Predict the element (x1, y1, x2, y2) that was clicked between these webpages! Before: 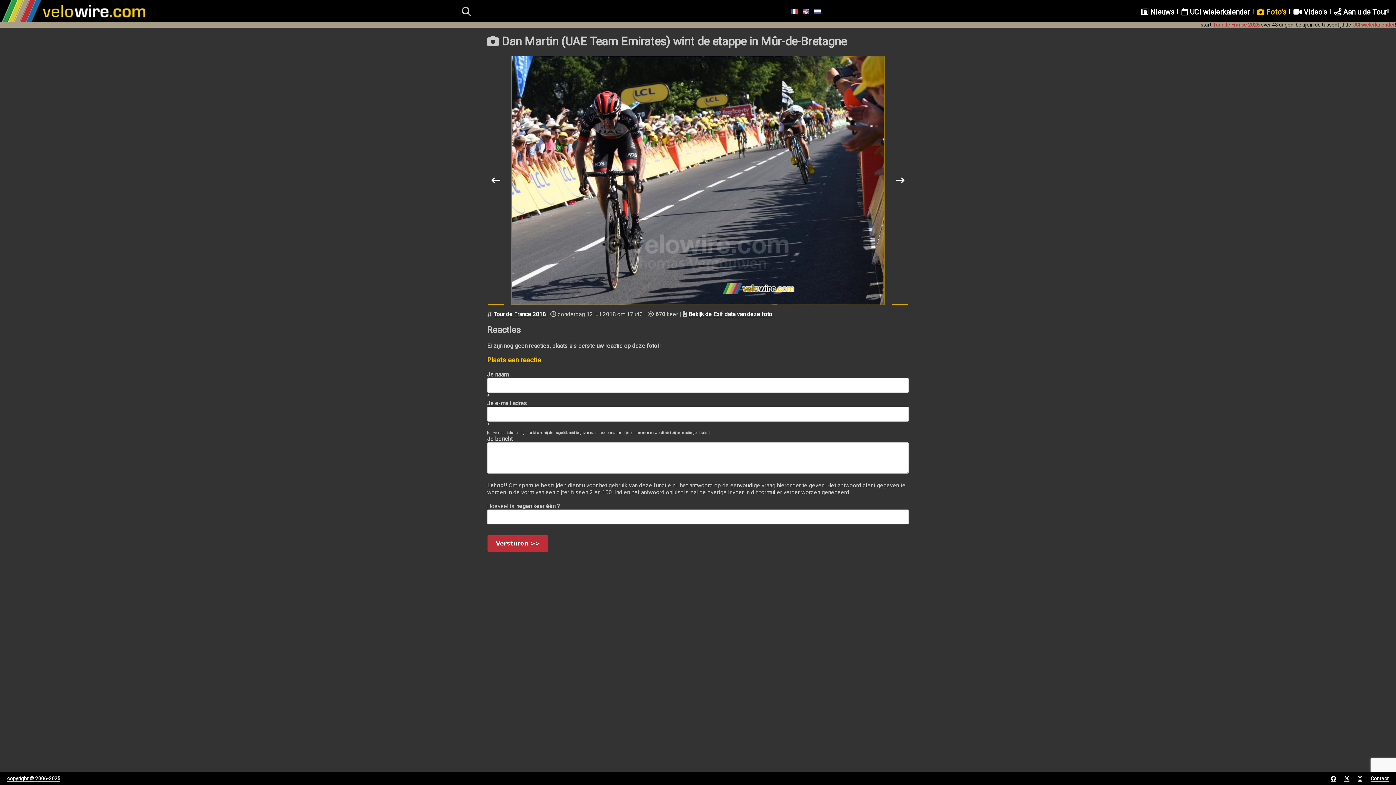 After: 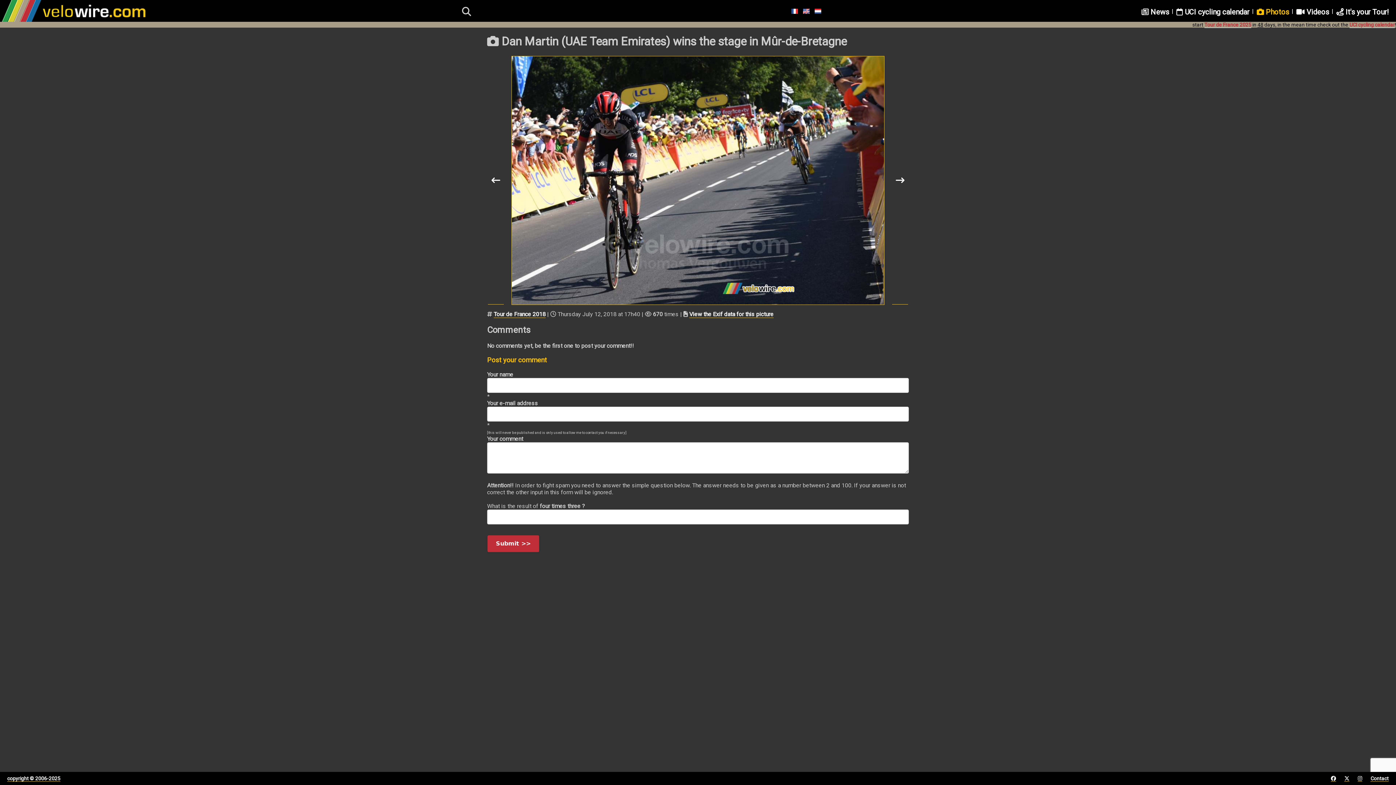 Action: bbox: (803, 8, 809, 15)